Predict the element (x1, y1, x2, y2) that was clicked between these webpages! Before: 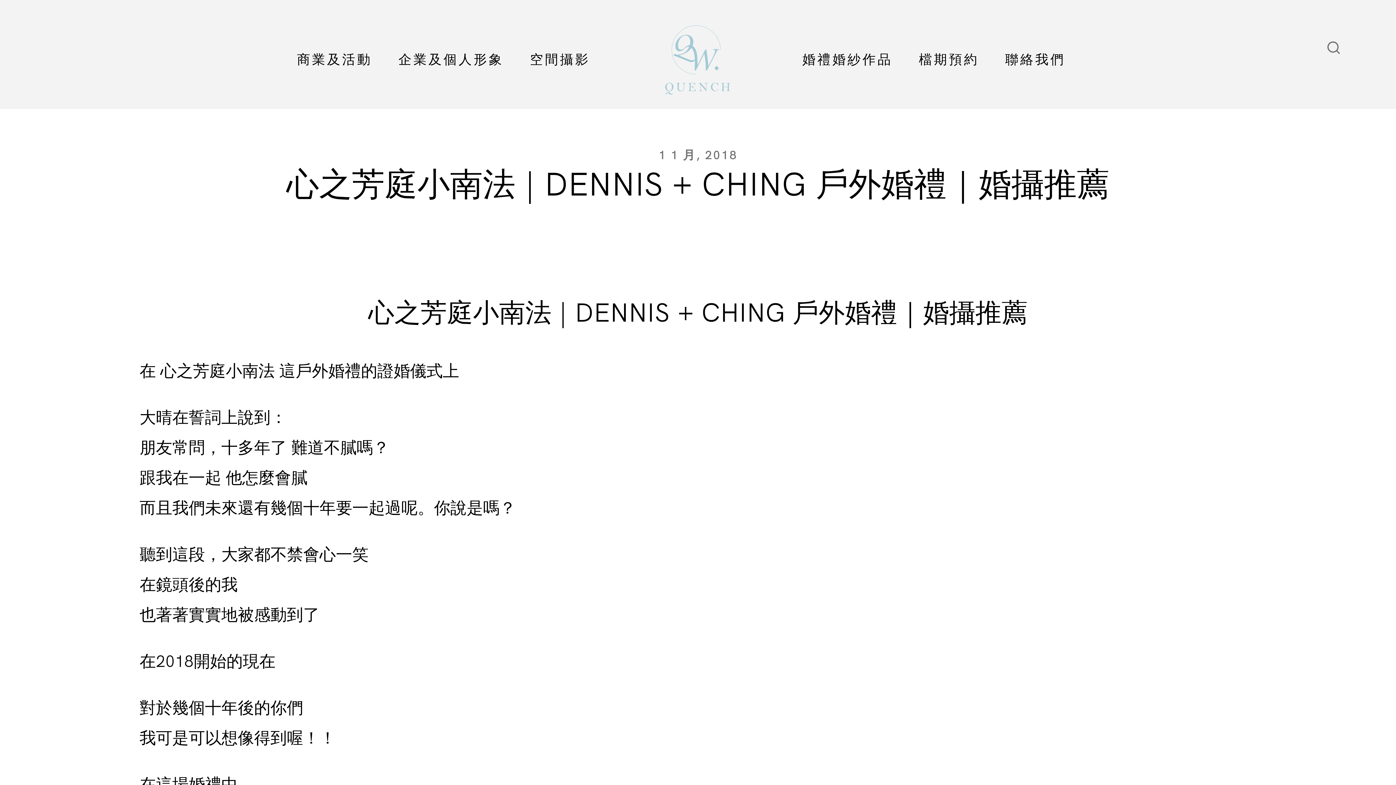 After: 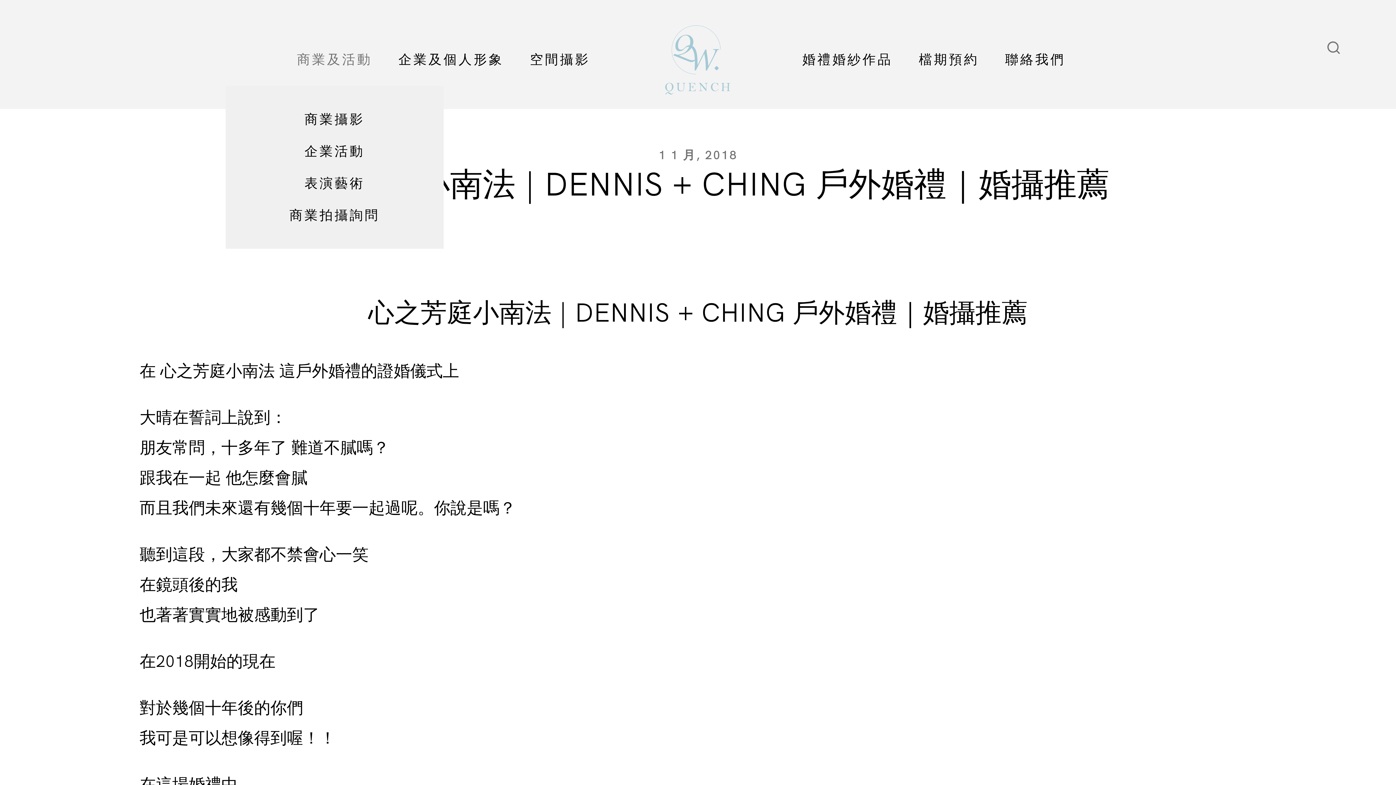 Action: bbox: (297, 49, 372, 71) label: 商業及活動